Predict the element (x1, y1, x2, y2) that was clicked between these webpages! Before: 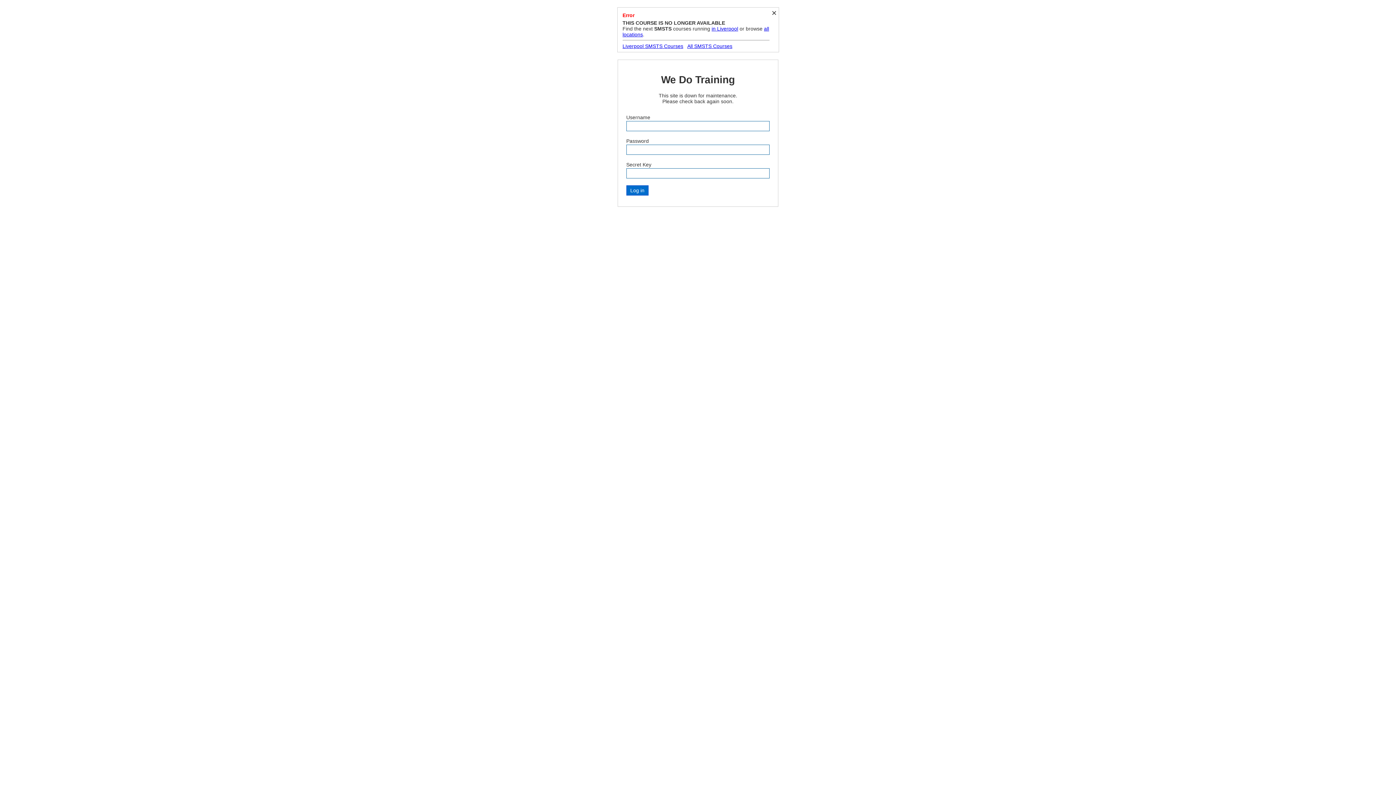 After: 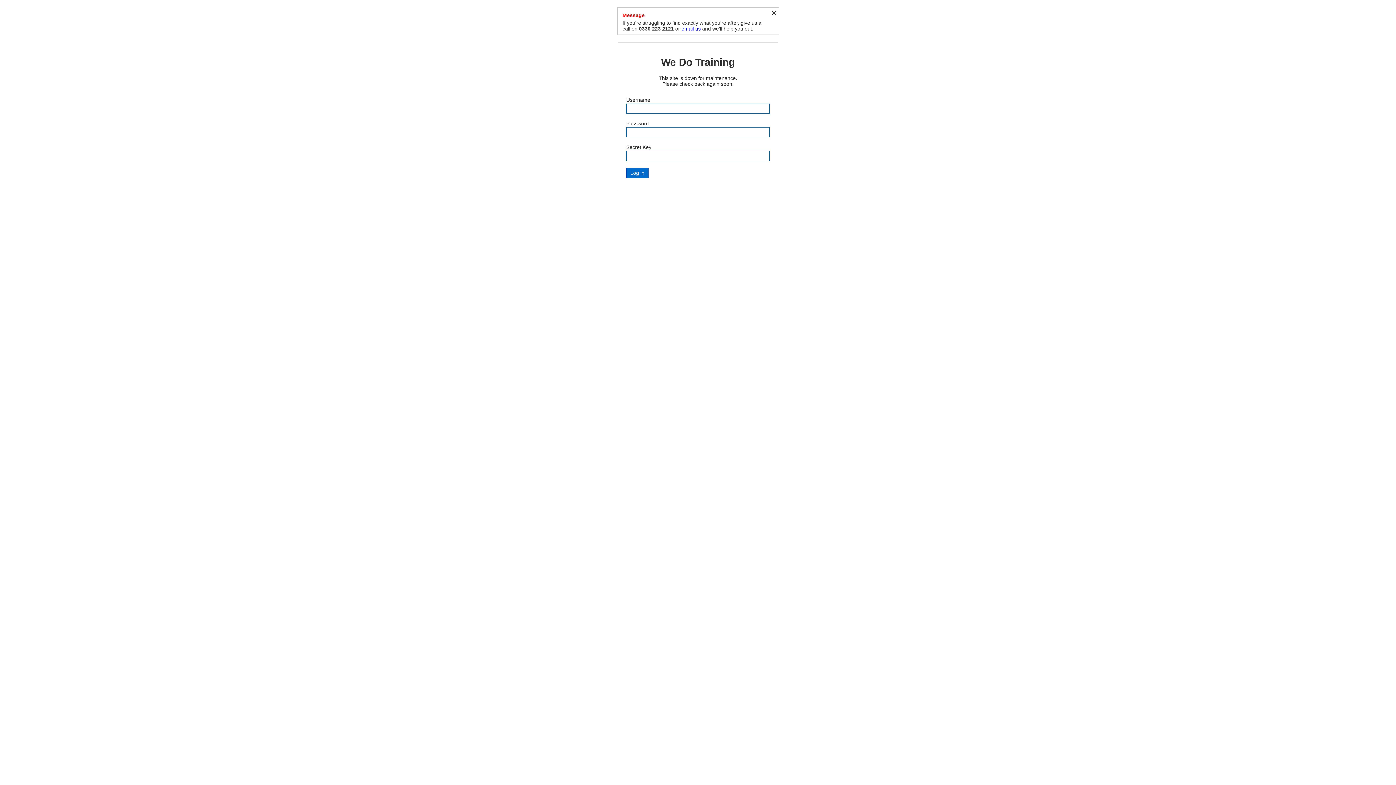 Action: label: Liverpool SMSTS Courses bbox: (622, 43, 683, 49)